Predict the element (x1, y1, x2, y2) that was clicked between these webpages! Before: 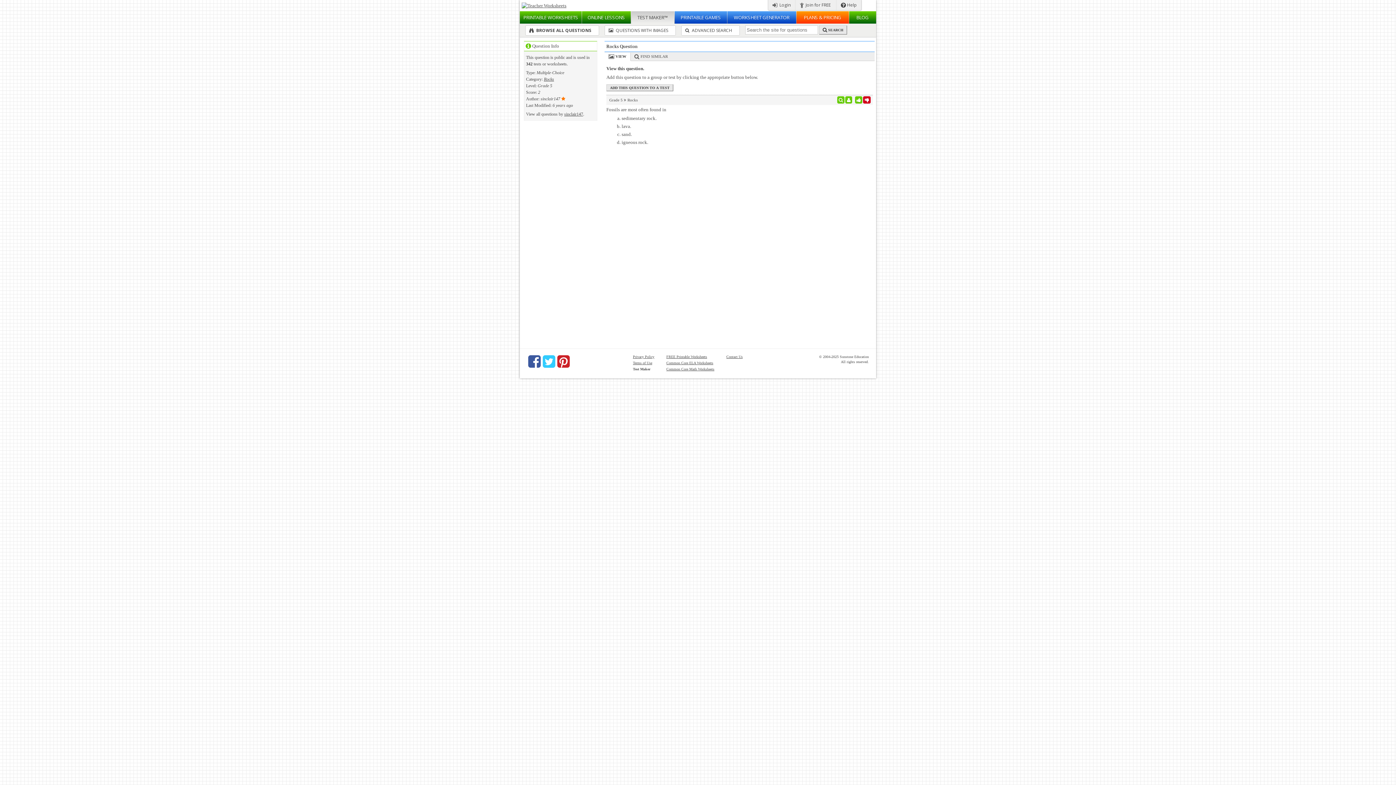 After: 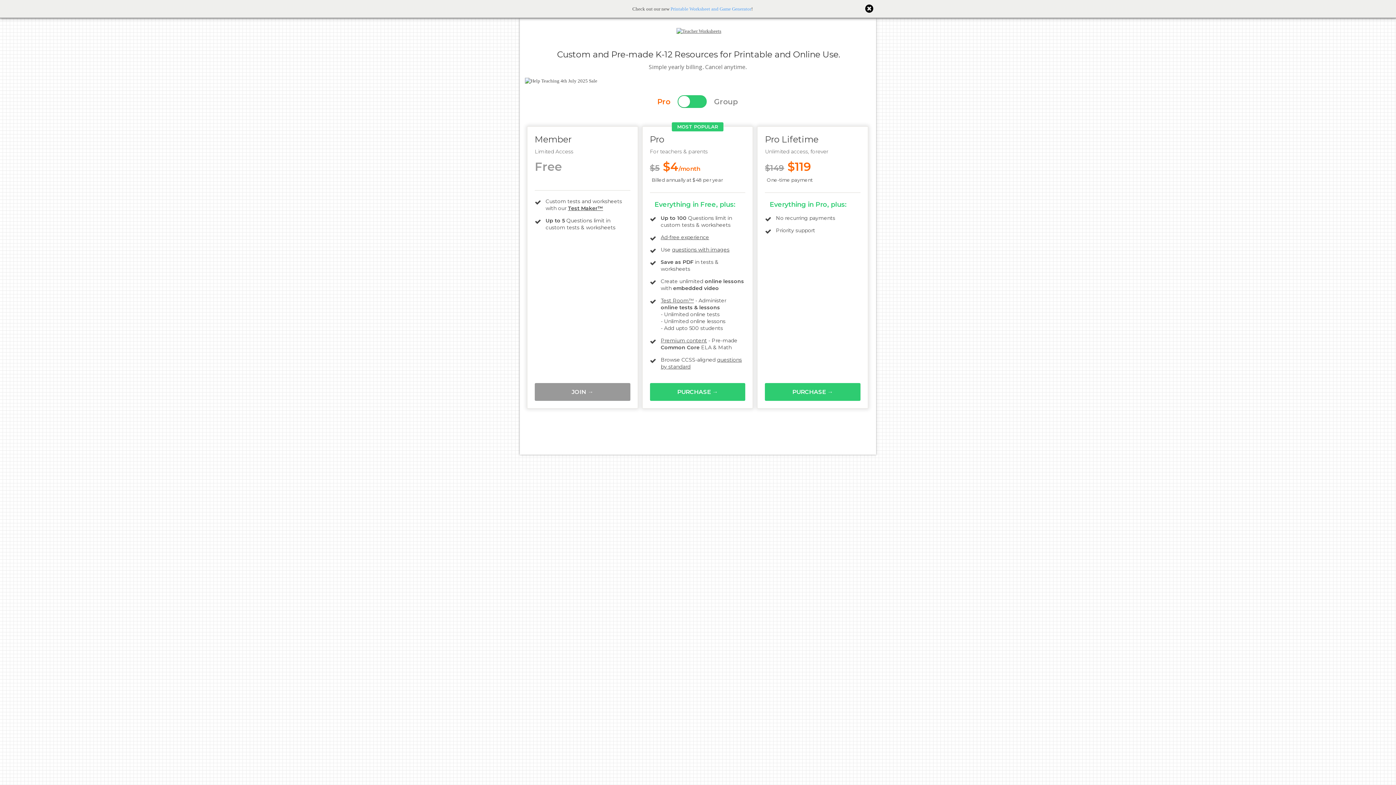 Action: bbox: (796, 11, 849, 23) label: PLANS & PRICING